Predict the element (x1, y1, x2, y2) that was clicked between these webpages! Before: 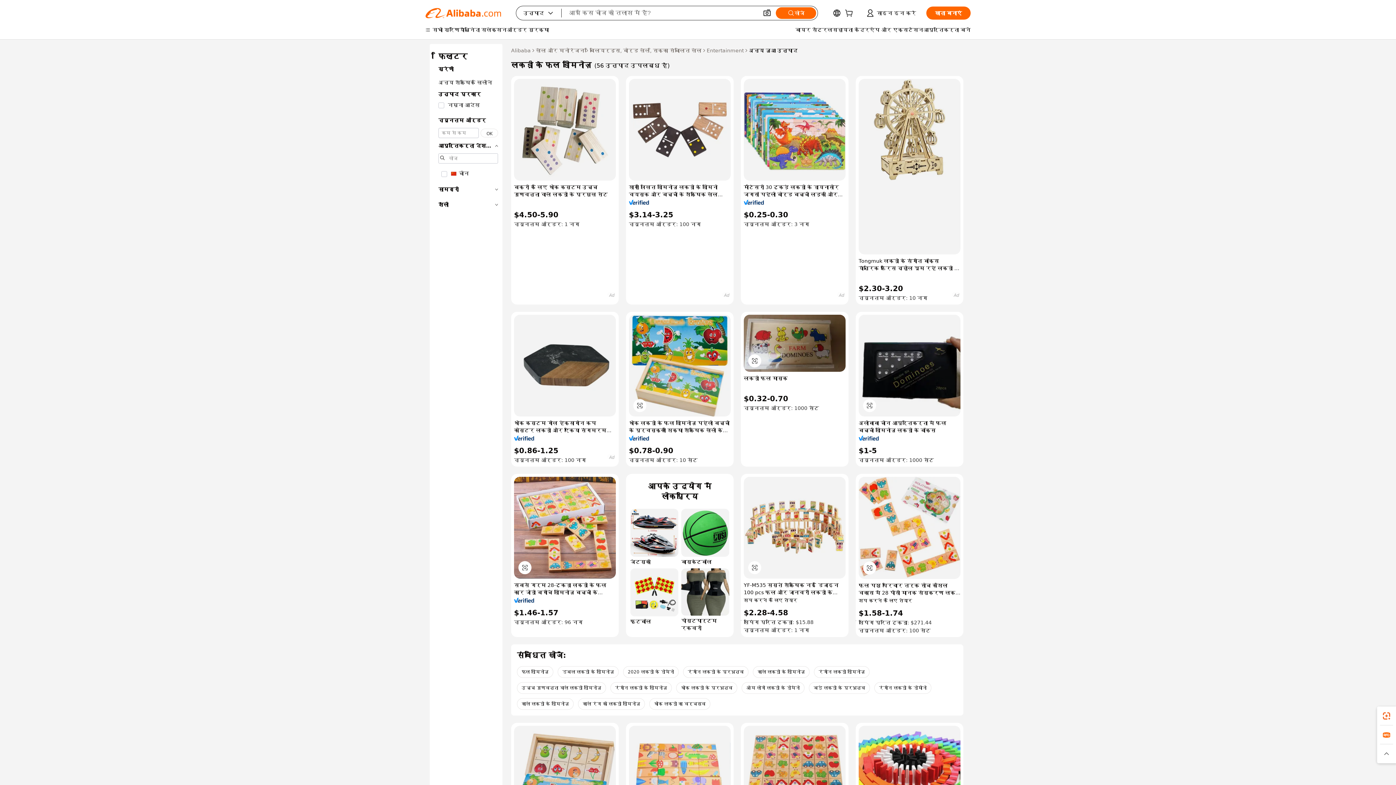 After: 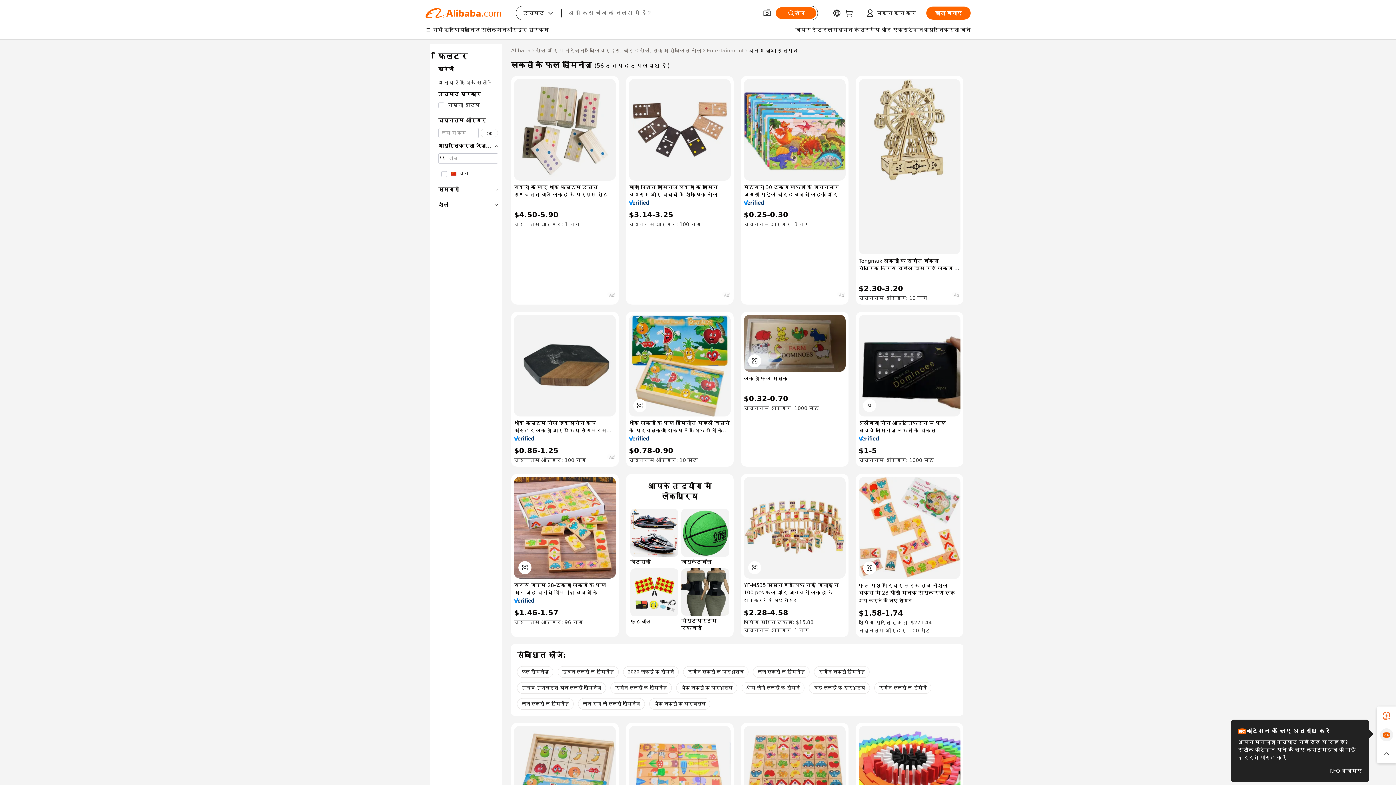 Action: bbox: (1377, 725, 1396, 744)